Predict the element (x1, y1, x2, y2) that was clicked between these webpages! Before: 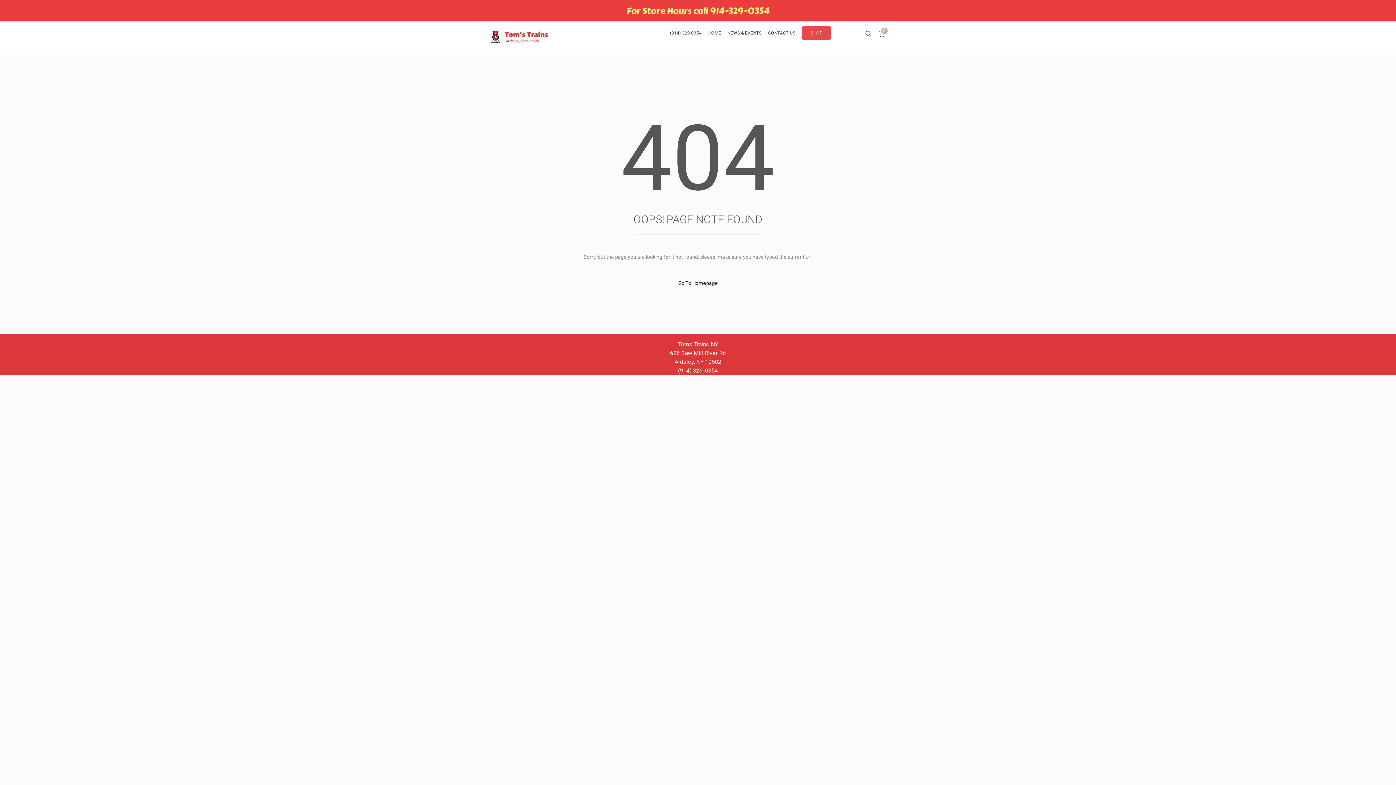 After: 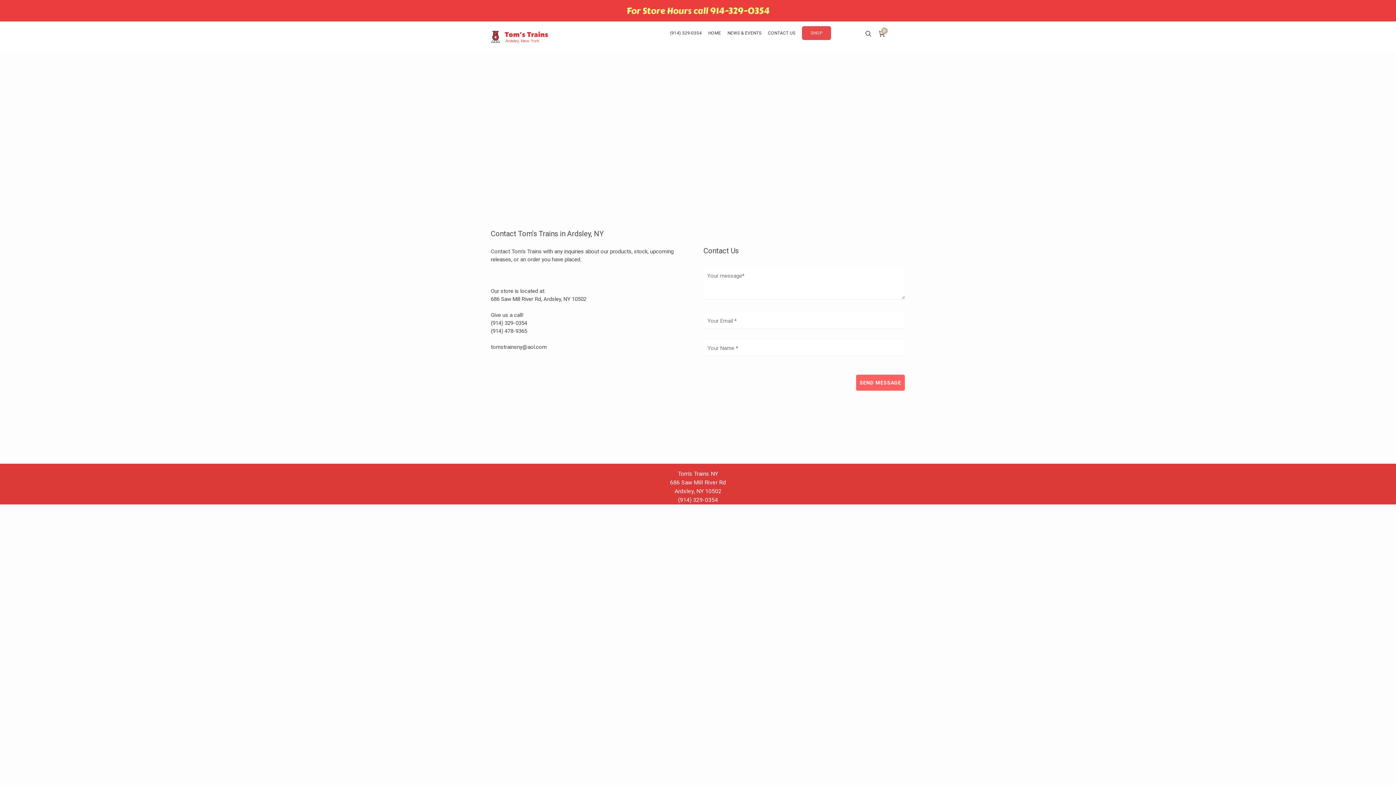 Action: bbox: (764, 28, 798, 48) label: CONTACT US